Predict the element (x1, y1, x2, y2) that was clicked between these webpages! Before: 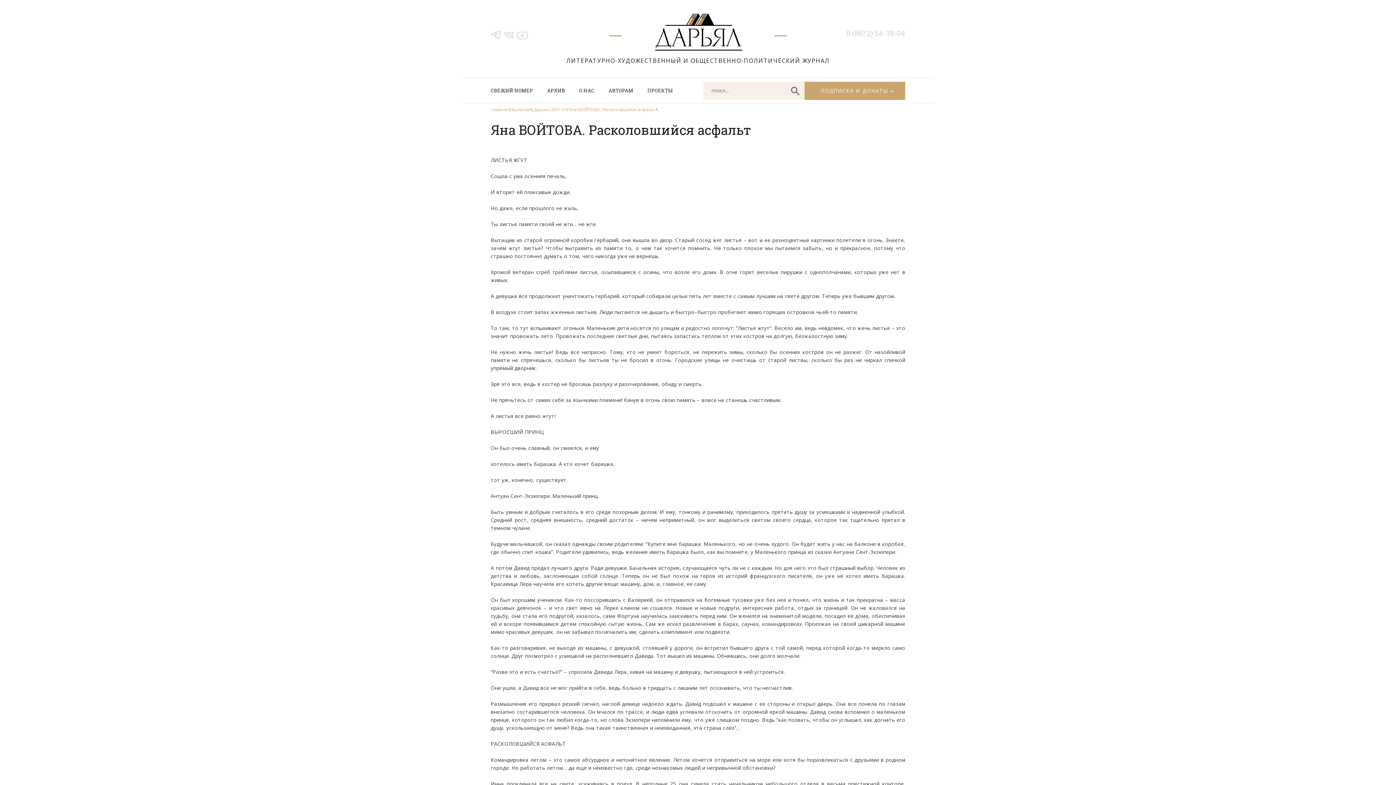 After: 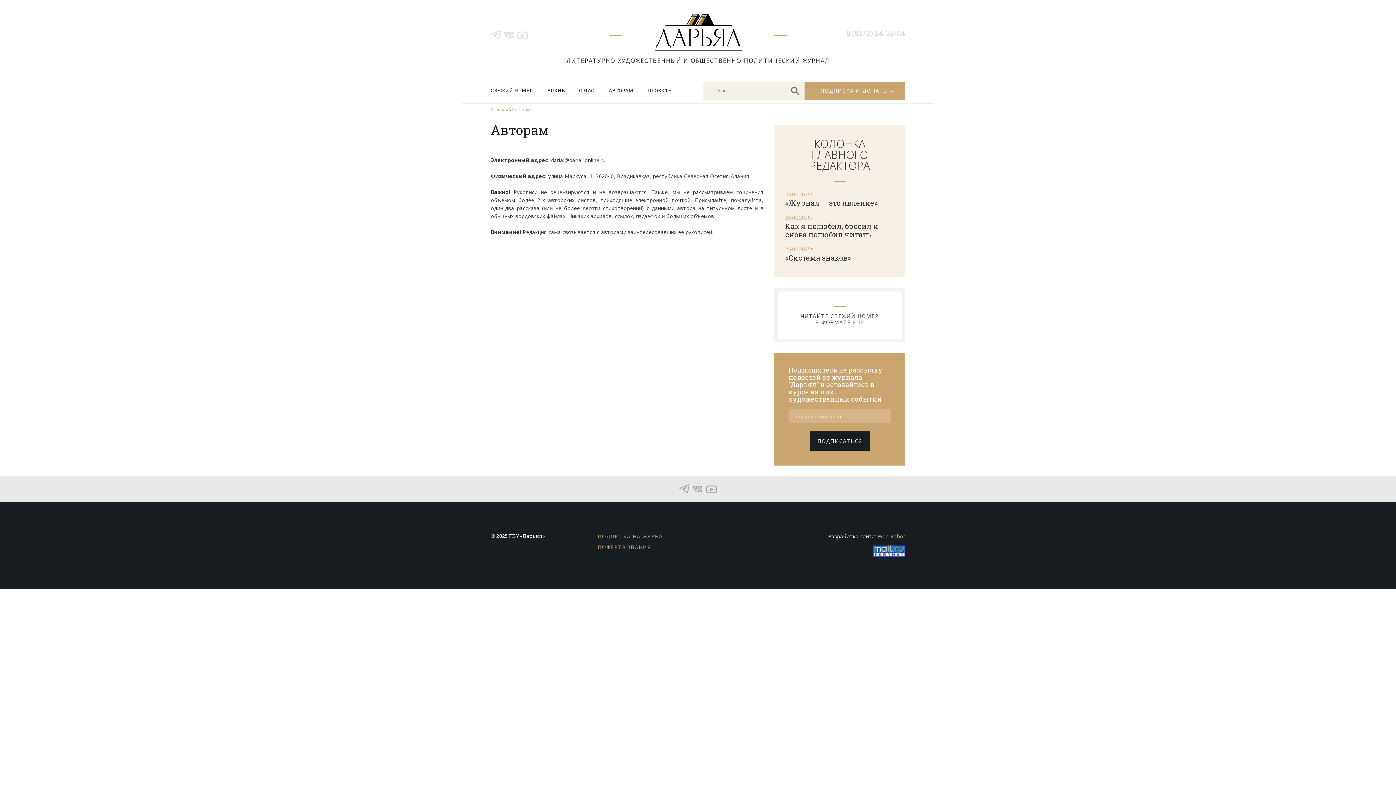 Action: bbox: (608, 87, 633, 93) label: АВТОРАМ